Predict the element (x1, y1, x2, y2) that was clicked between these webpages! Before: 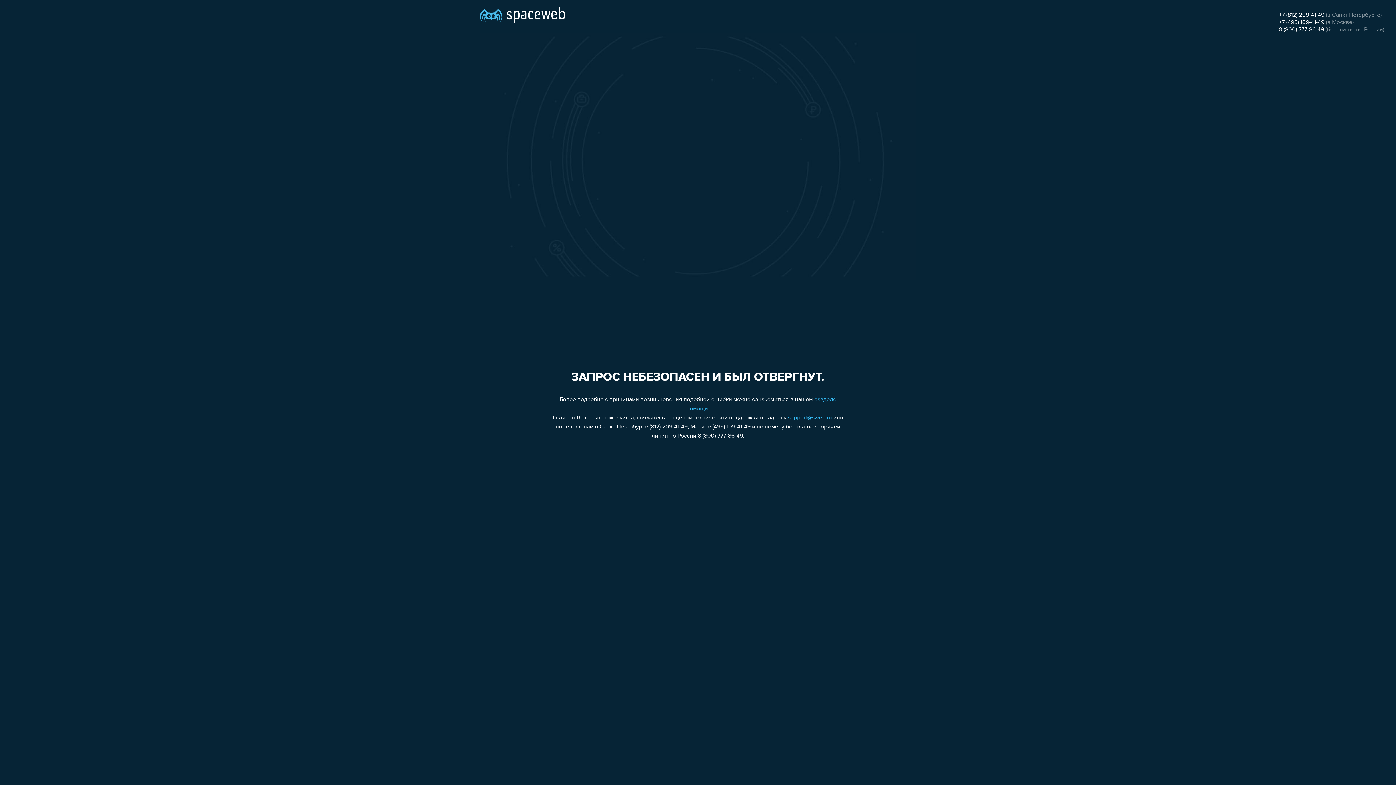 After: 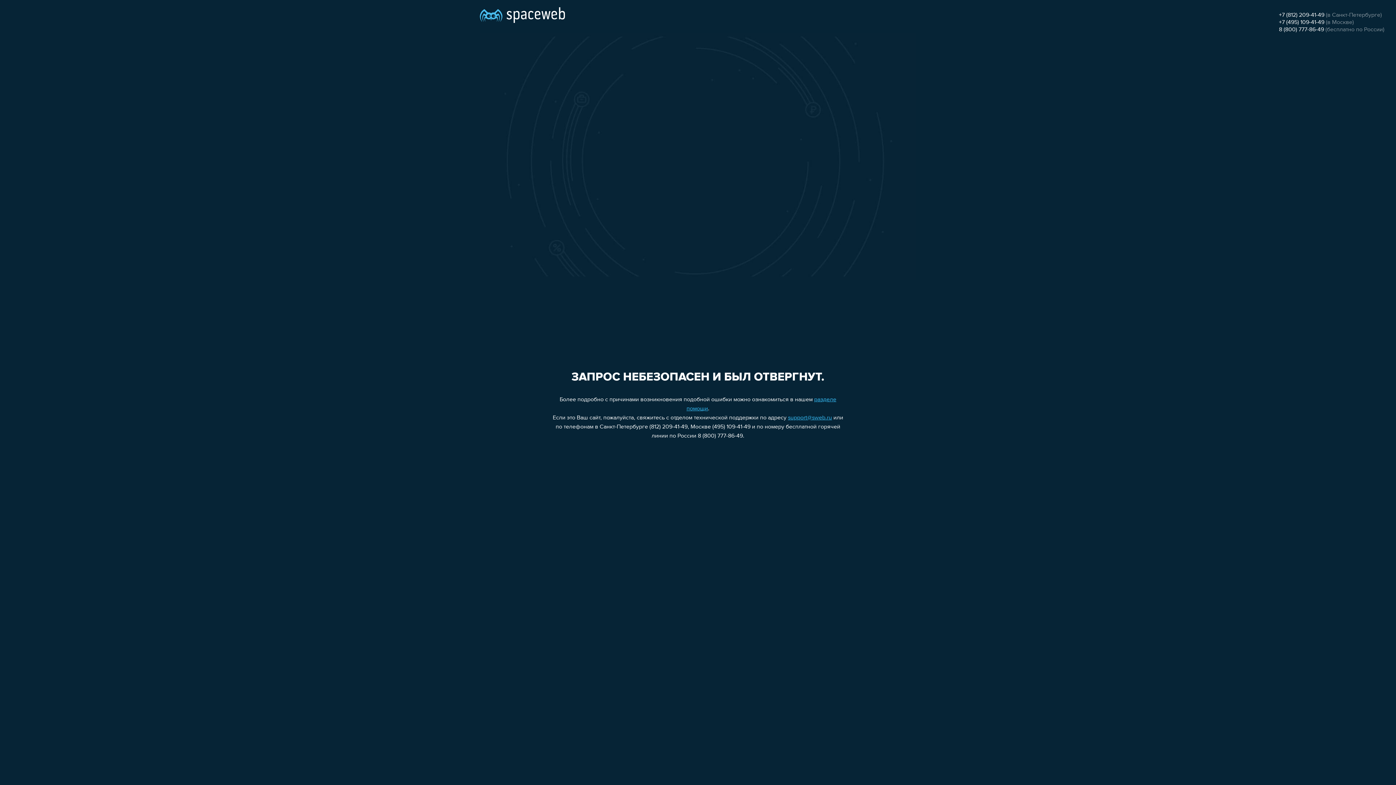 Action: bbox: (1279, 19, 1324, 25) label: +7 (495) 109-41-49